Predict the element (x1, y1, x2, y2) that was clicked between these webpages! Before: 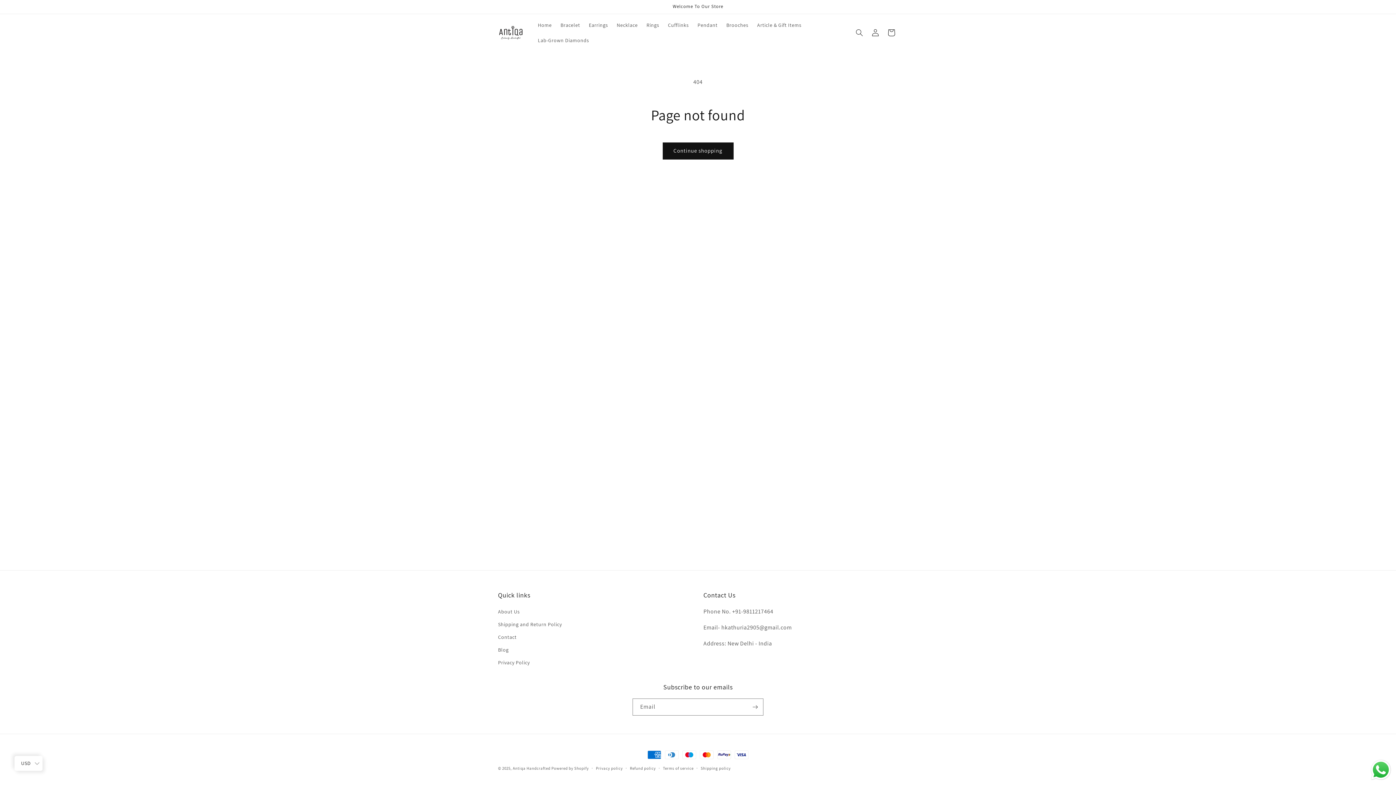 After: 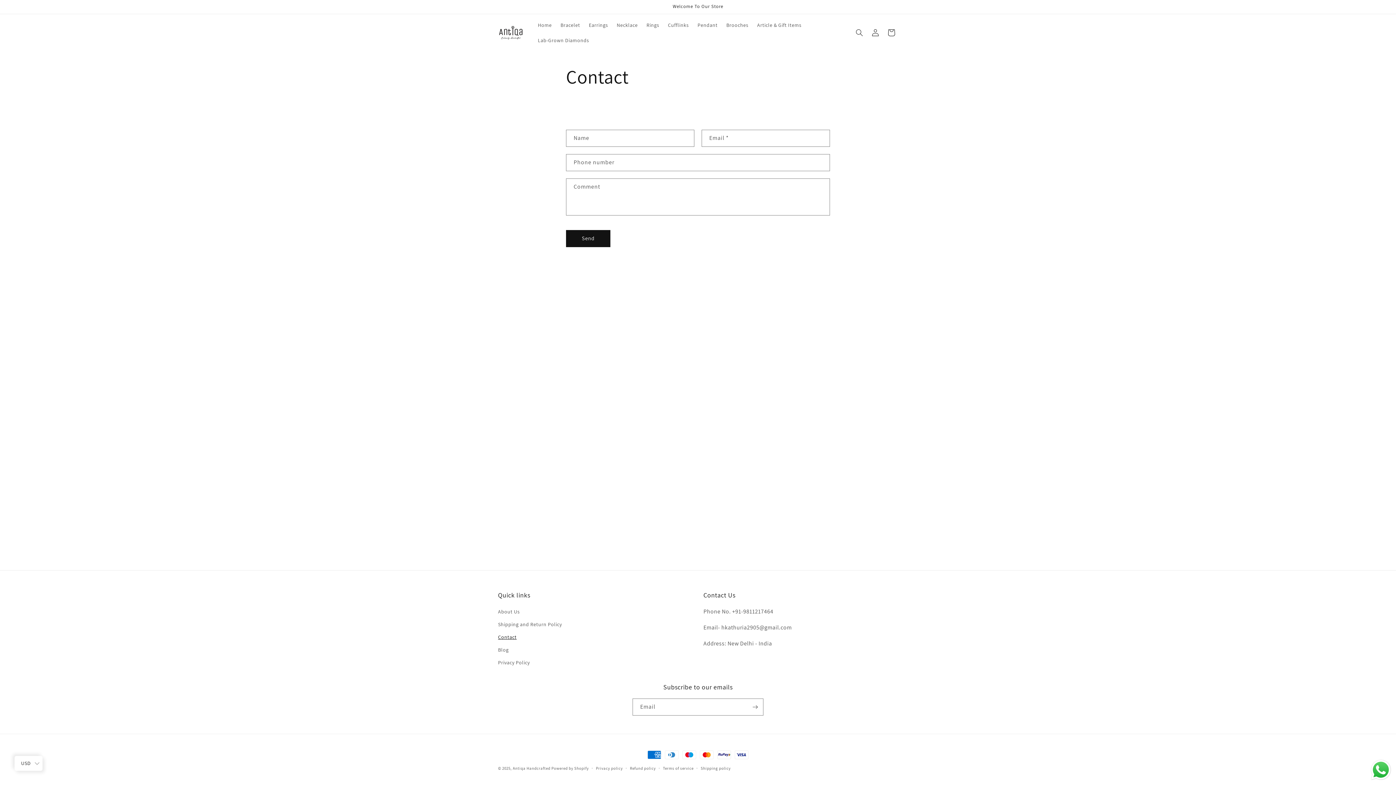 Action: bbox: (498, 631, 516, 644) label: Contact